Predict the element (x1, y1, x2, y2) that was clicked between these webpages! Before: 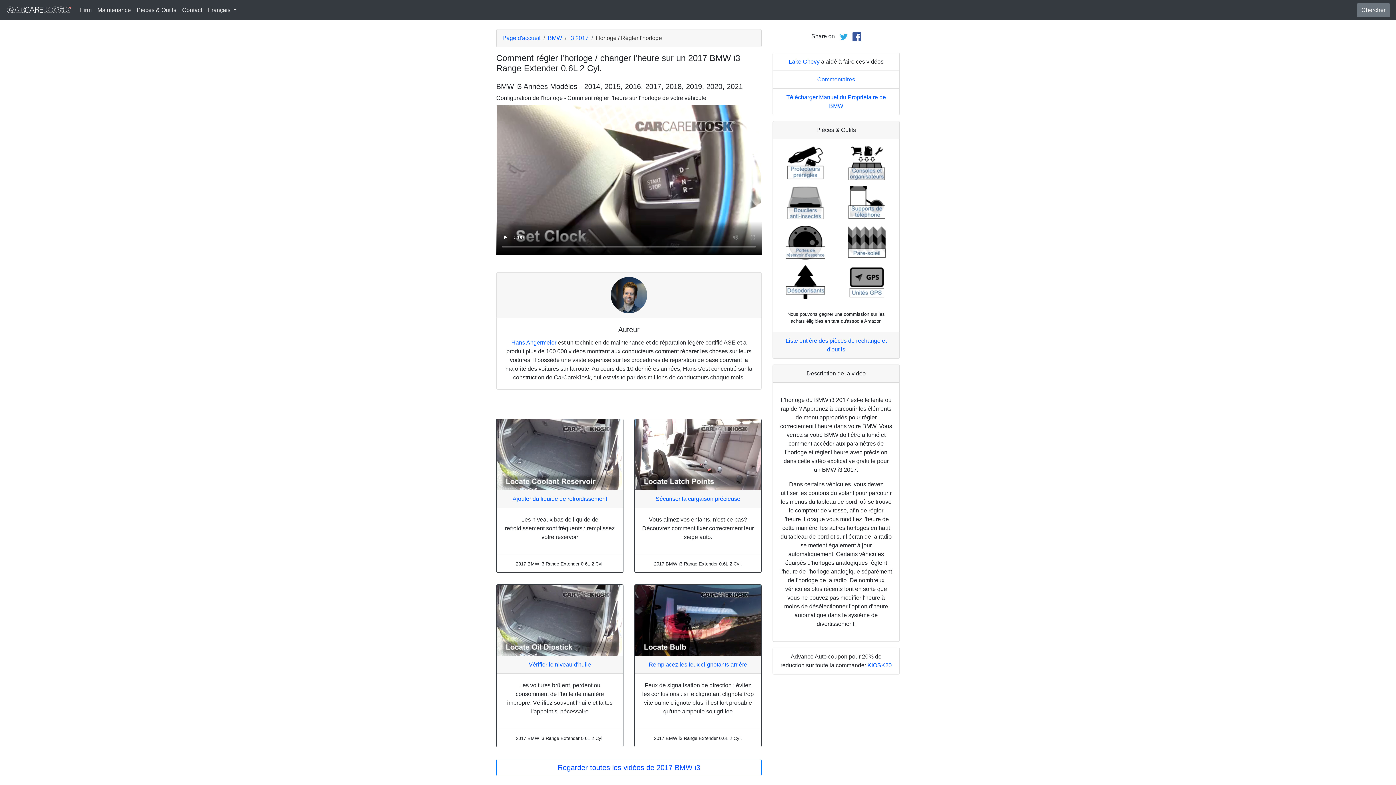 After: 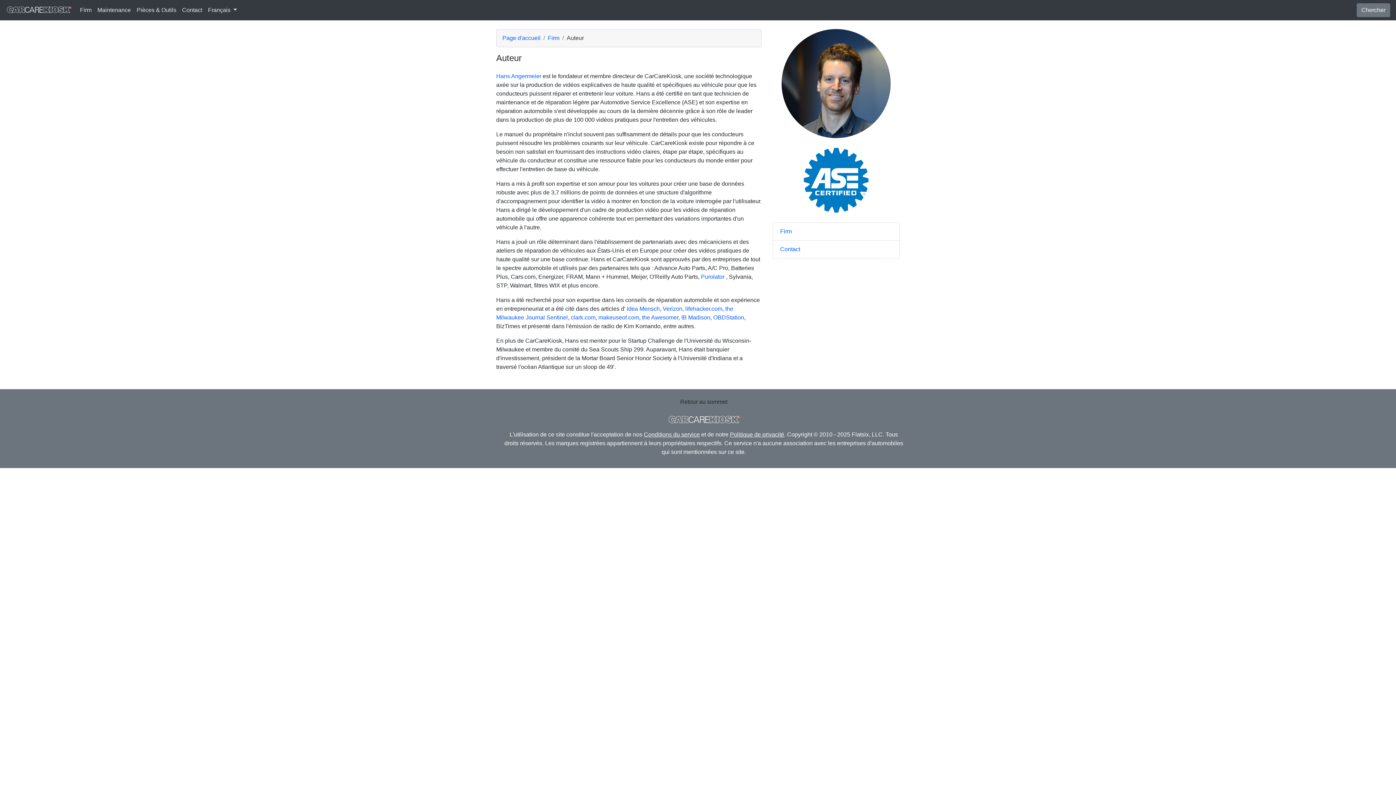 Action: bbox: (610, 291, 647, 297)